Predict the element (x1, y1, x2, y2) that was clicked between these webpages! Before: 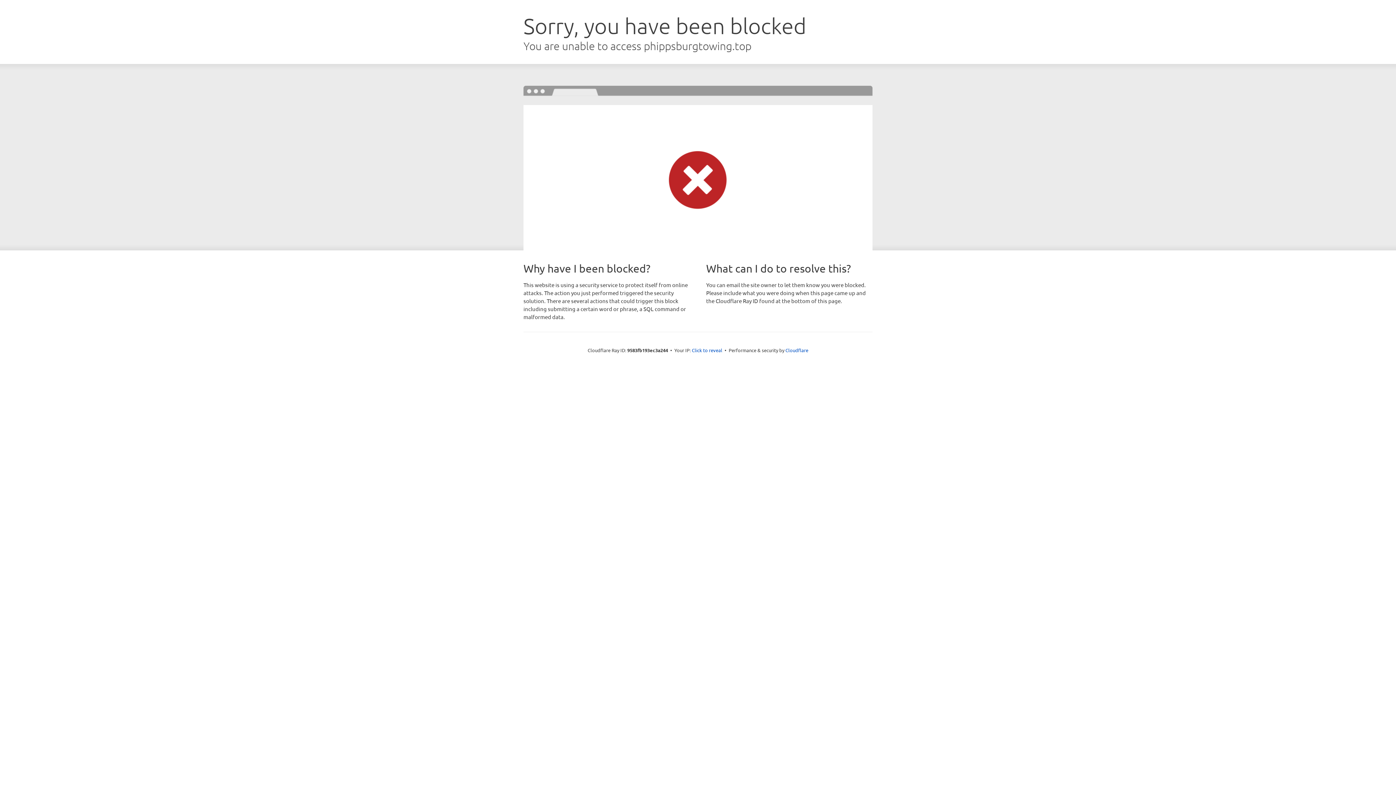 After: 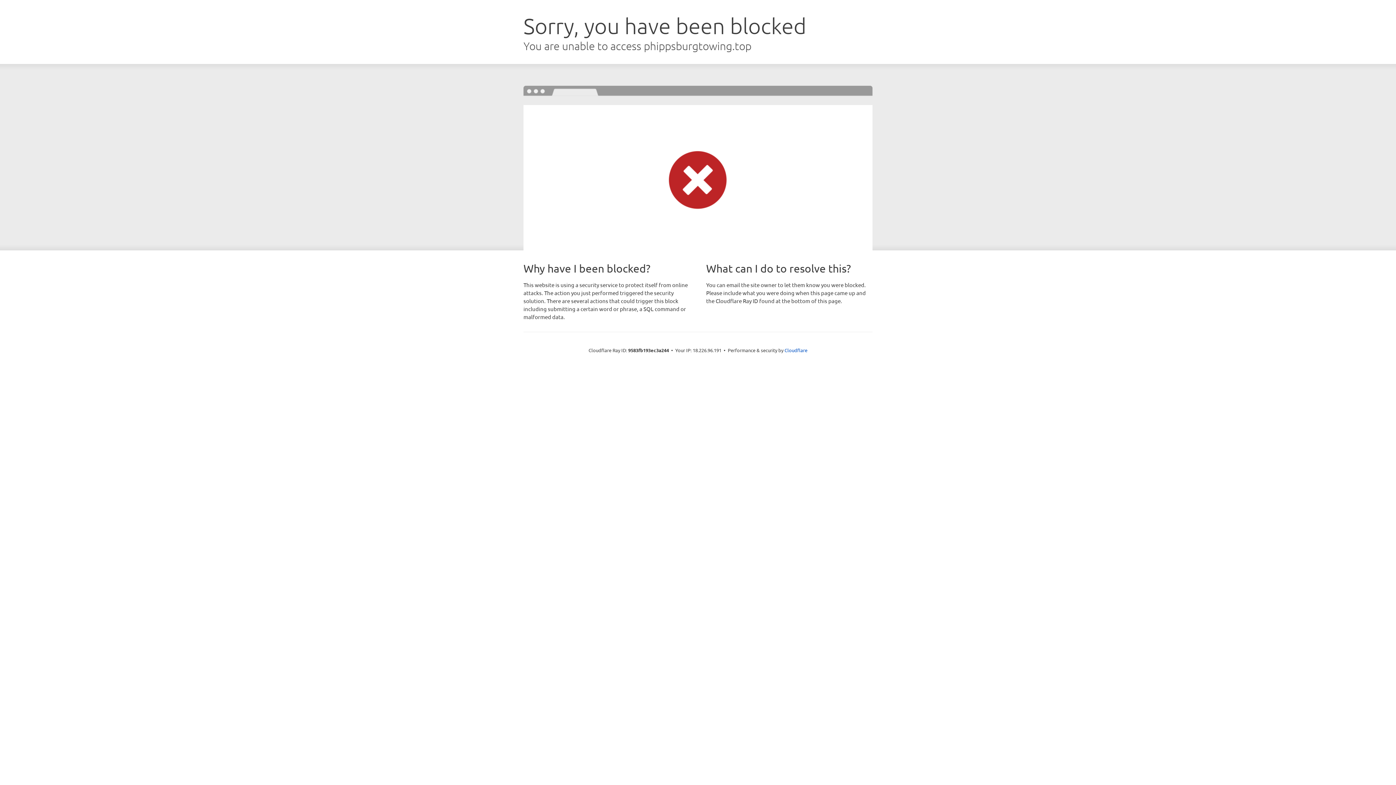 Action: label: Click to reveal bbox: (692, 346, 722, 353)